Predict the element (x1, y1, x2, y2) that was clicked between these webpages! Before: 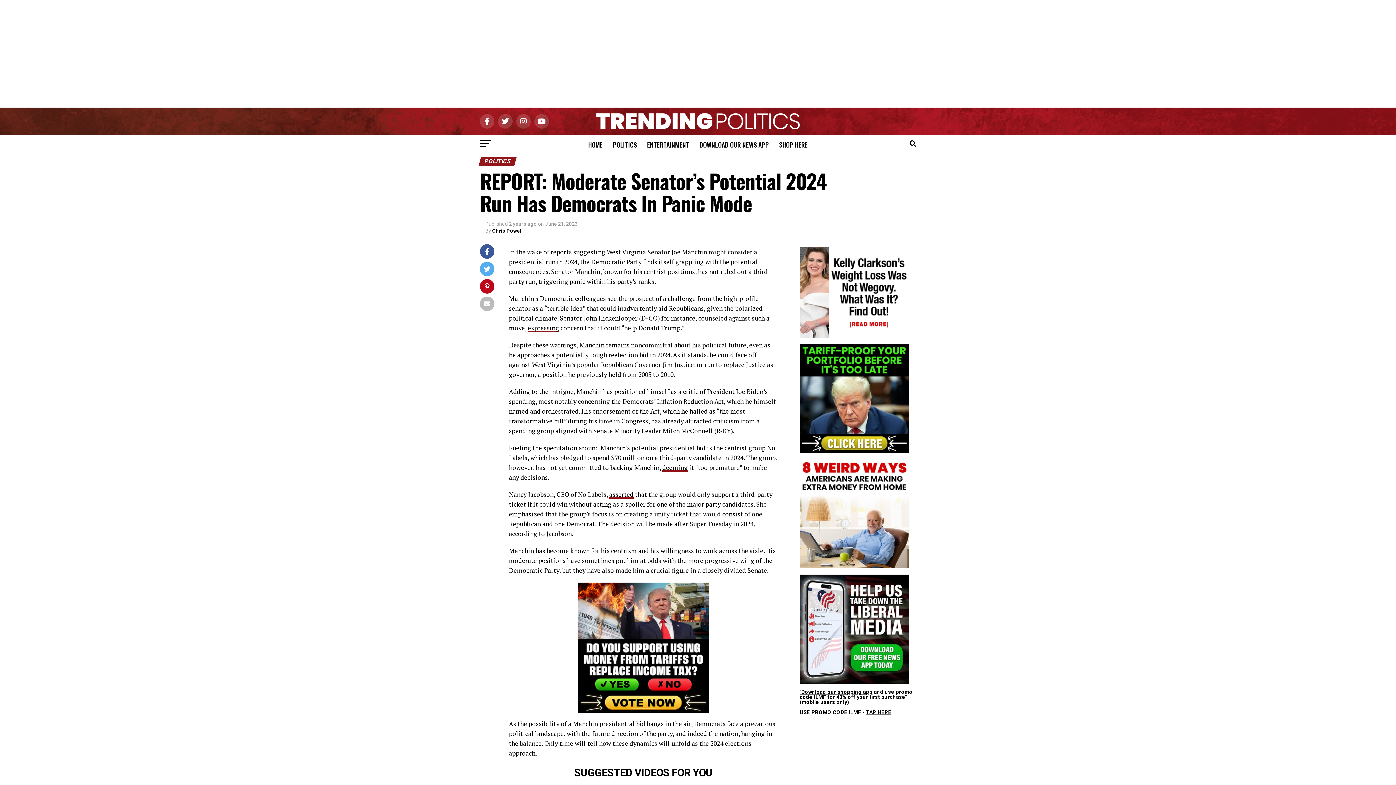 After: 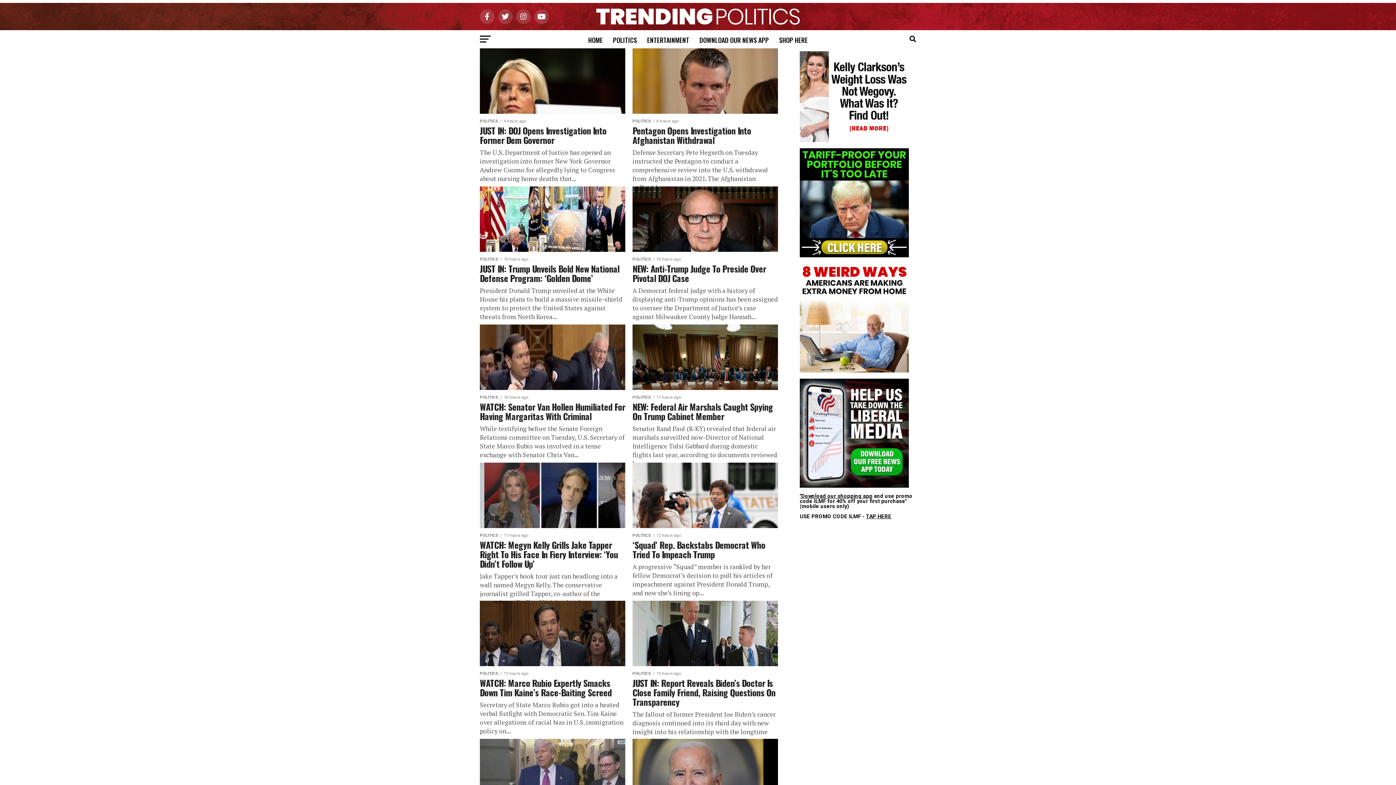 Action: bbox: (608, 135, 641, 154) label: POLITICS